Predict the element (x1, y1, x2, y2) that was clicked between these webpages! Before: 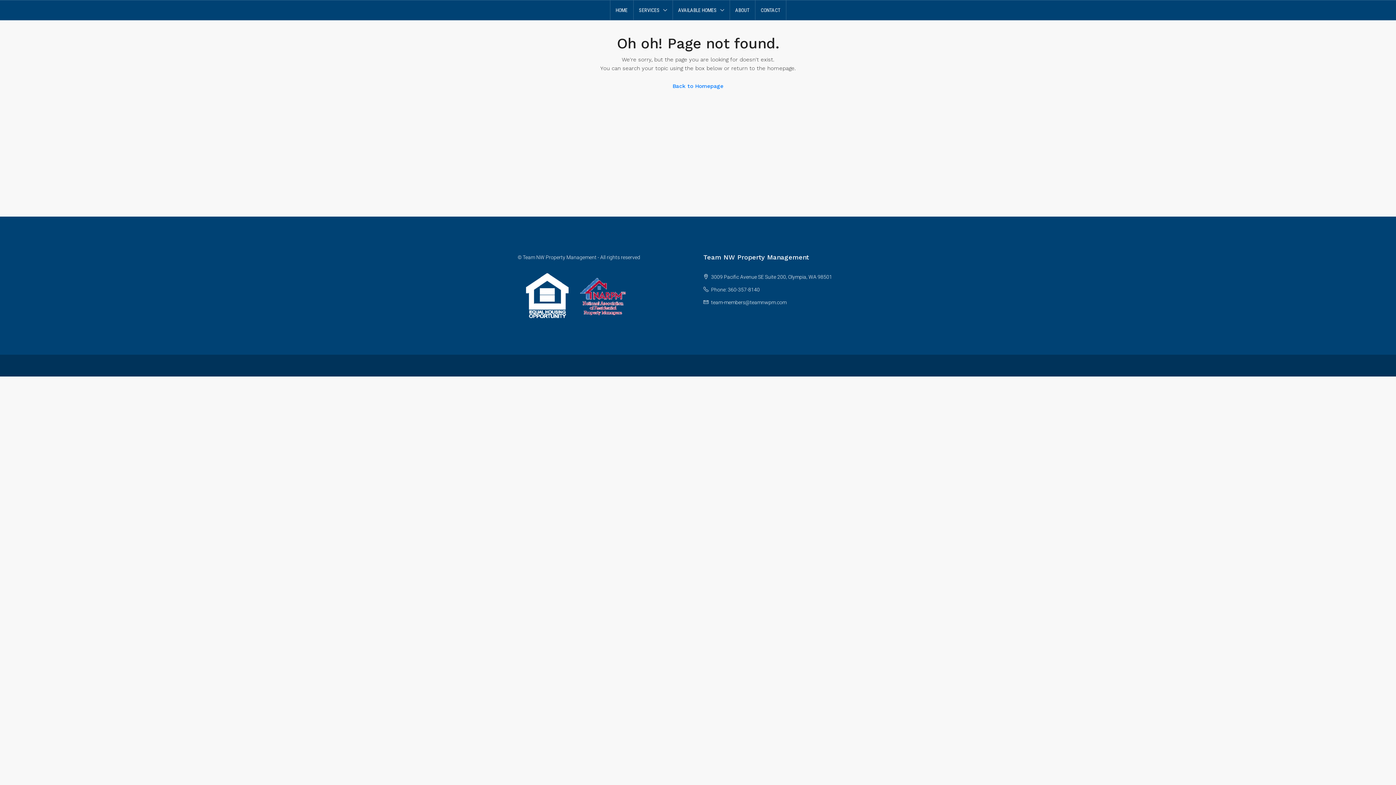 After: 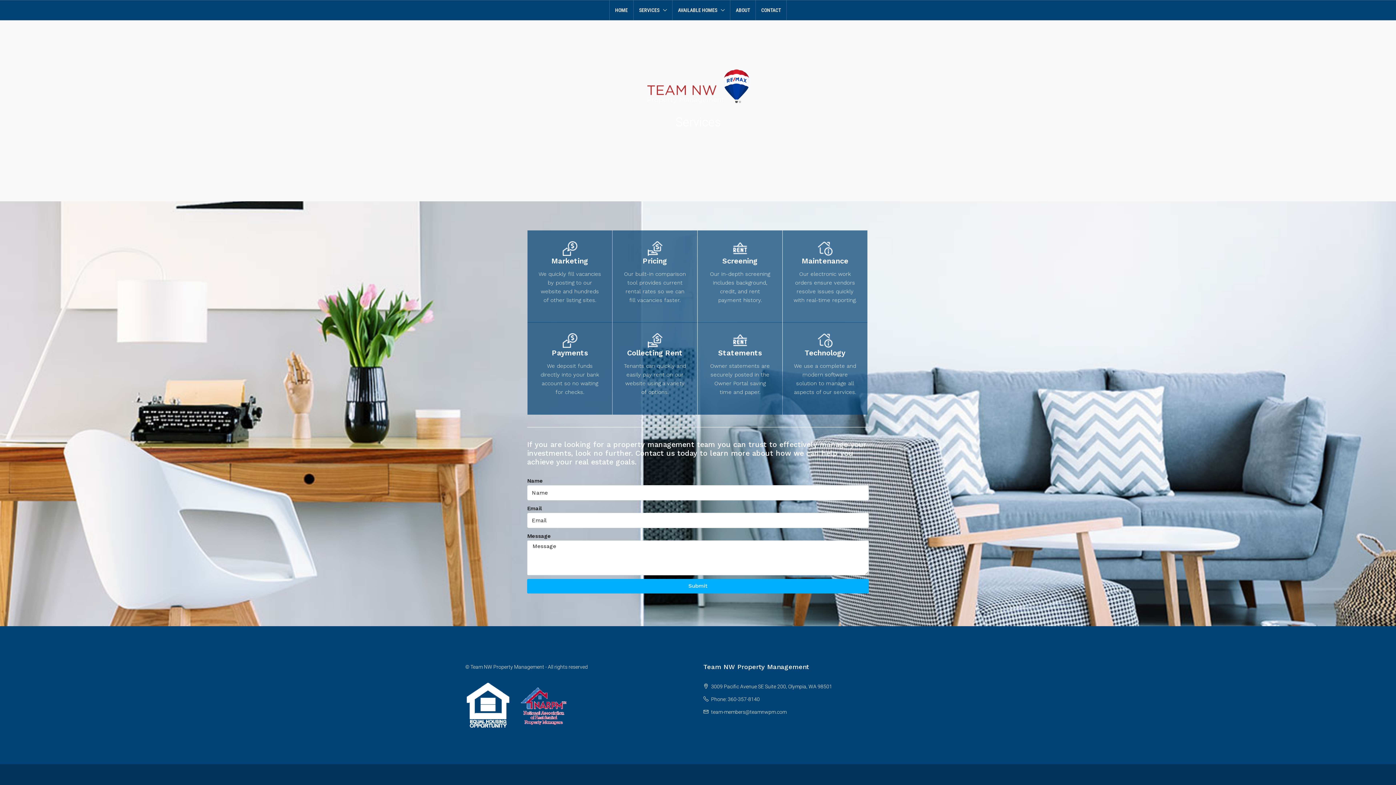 Action: bbox: (633, 0, 672, 20) label: SERVICES